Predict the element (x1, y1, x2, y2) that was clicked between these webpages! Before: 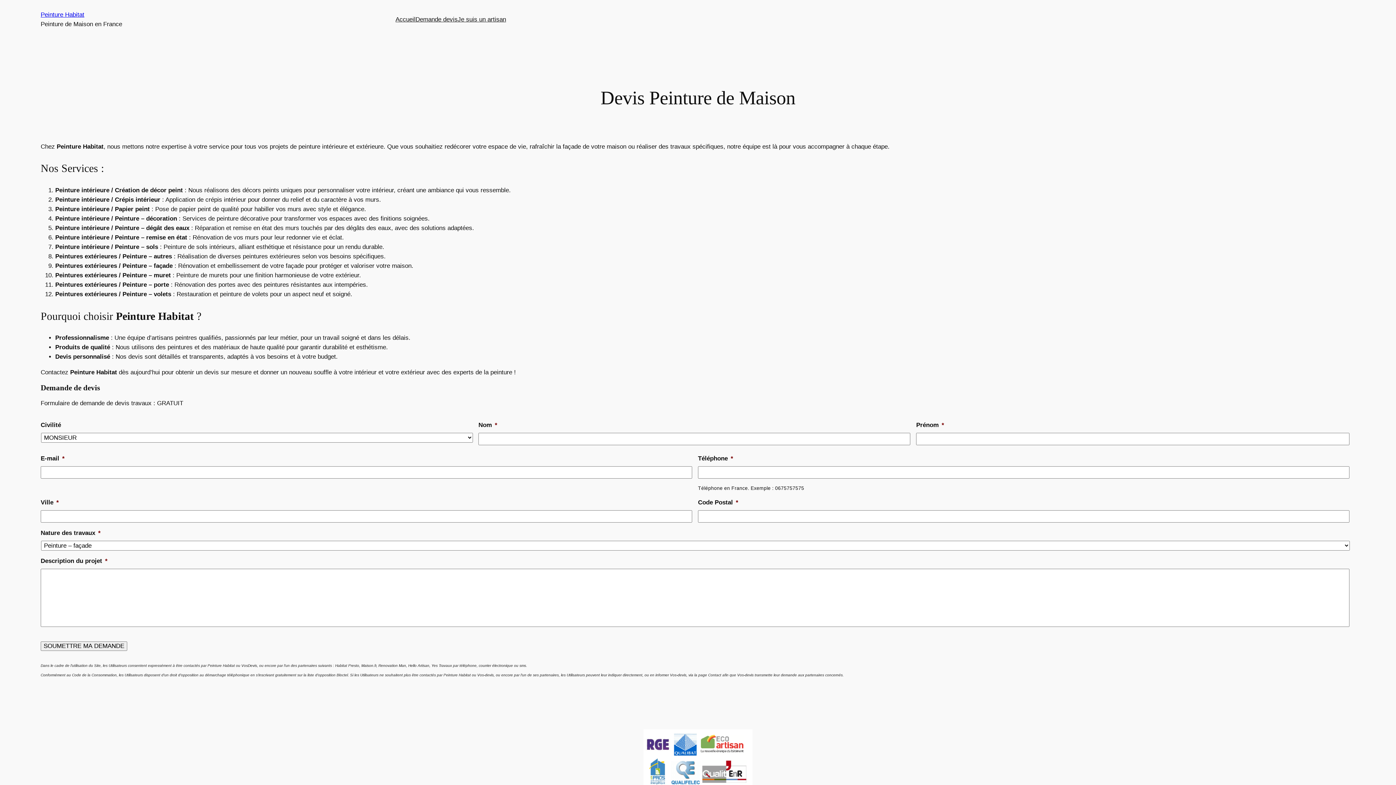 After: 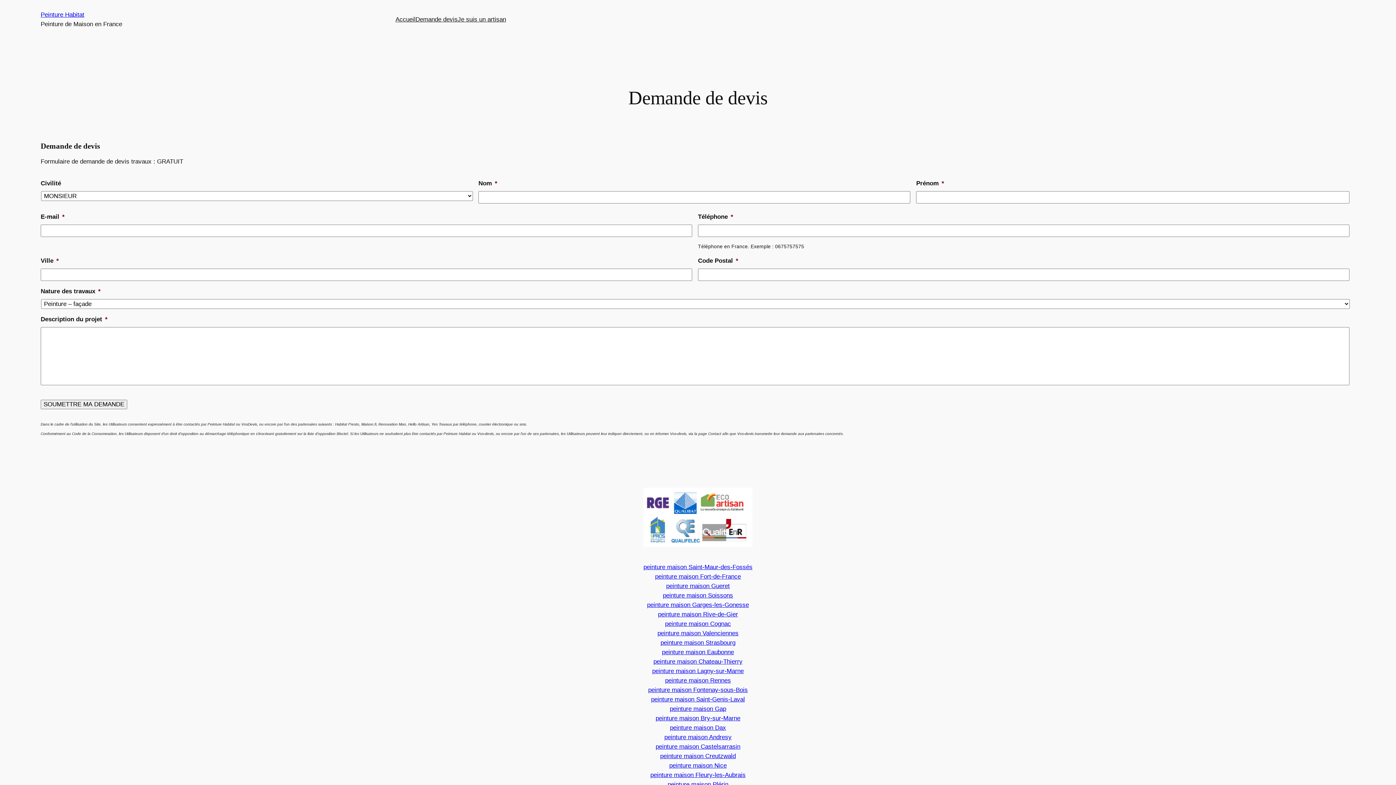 Action: label: Demande devis bbox: (415, 14, 457, 24)